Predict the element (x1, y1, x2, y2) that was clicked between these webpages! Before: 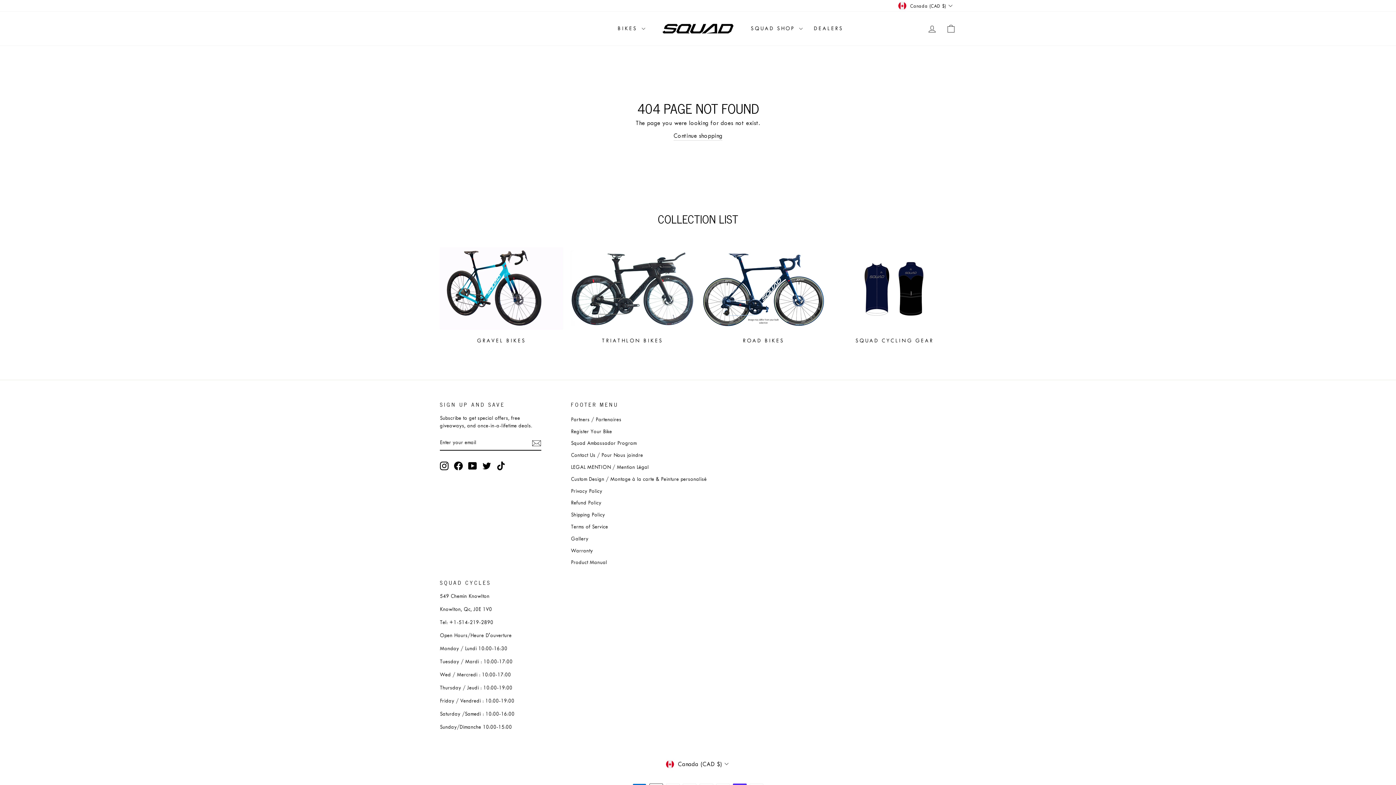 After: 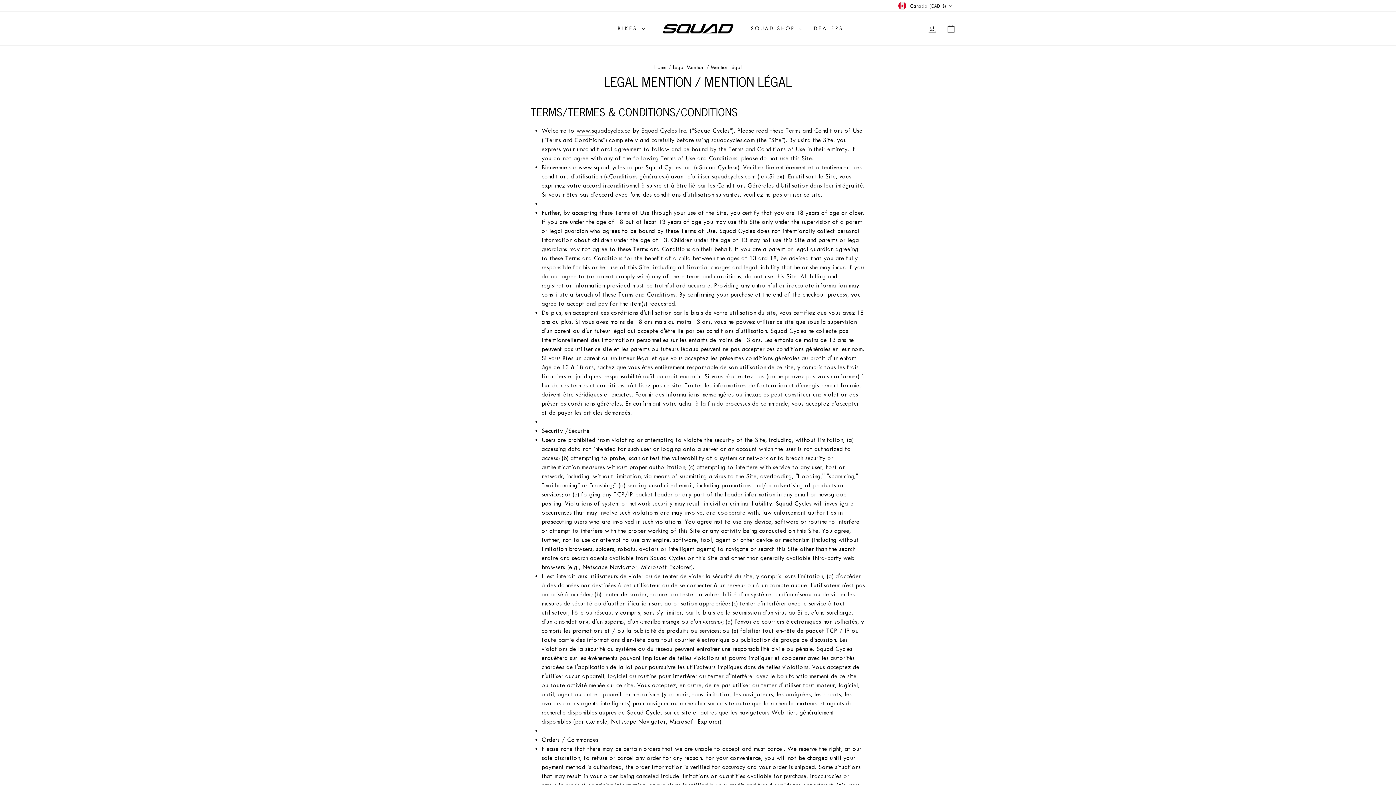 Action: label: LEGAL MENTION / Mention Légal bbox: (571, 462, 648, 472)